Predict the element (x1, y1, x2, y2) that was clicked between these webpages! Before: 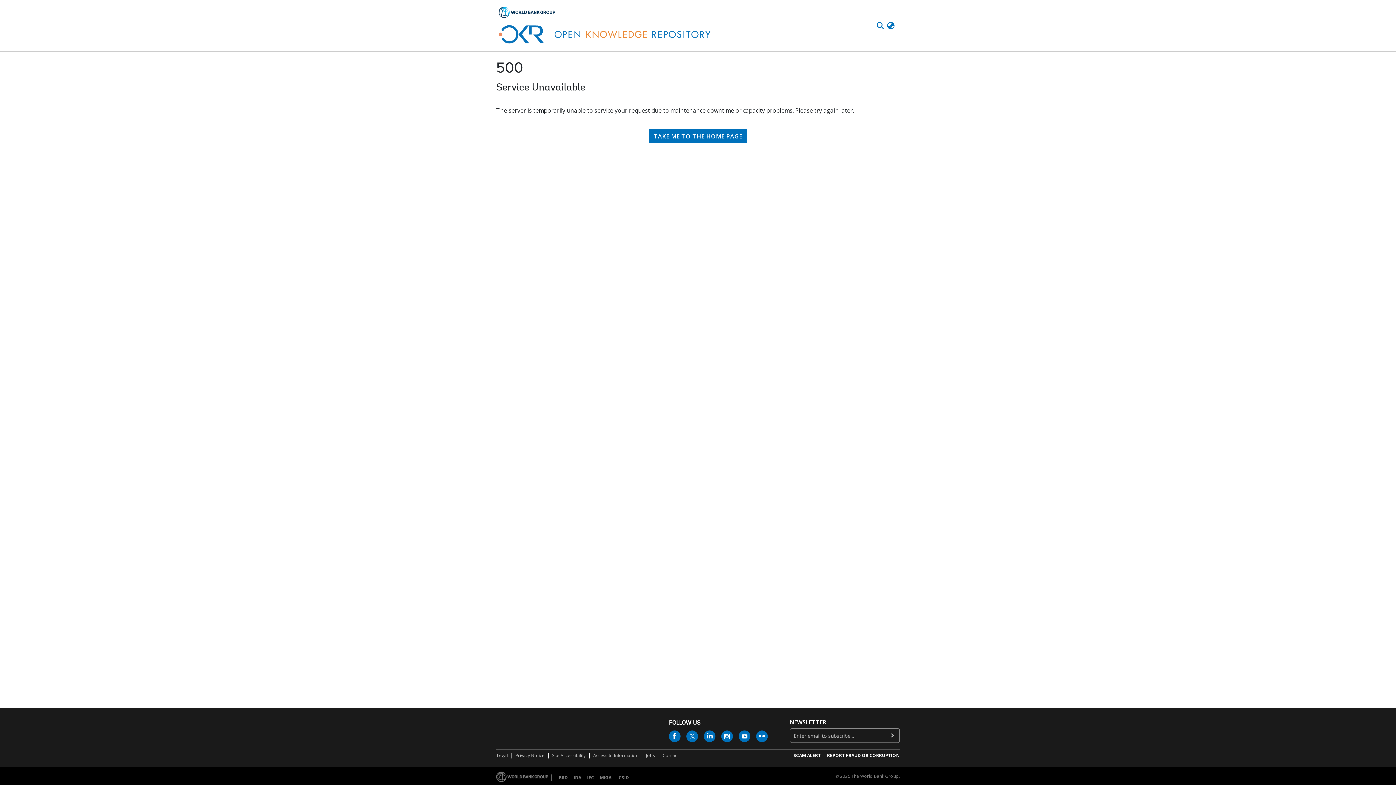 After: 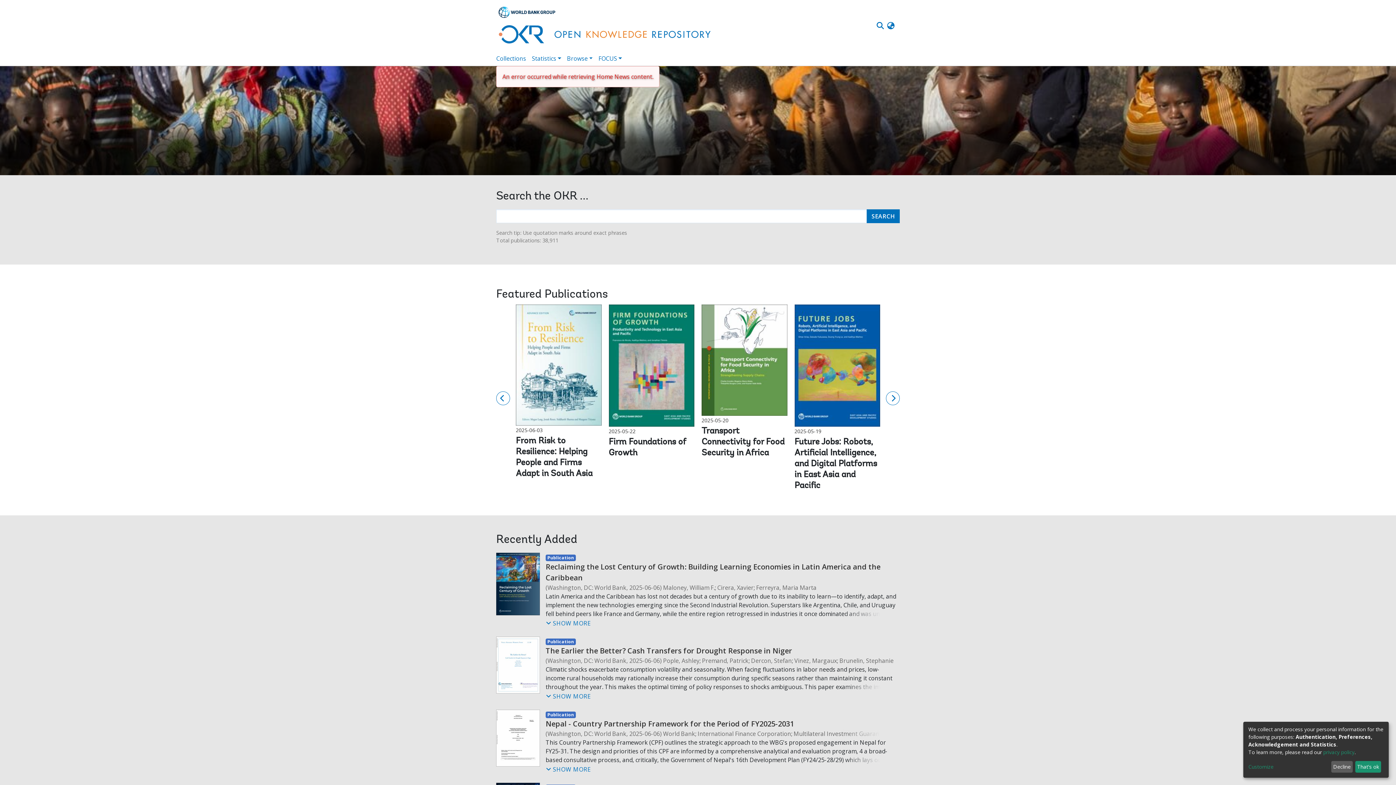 Action: label: TAKE ME TO THE HOME PAGE bbox: (649, 78, 747, 92)